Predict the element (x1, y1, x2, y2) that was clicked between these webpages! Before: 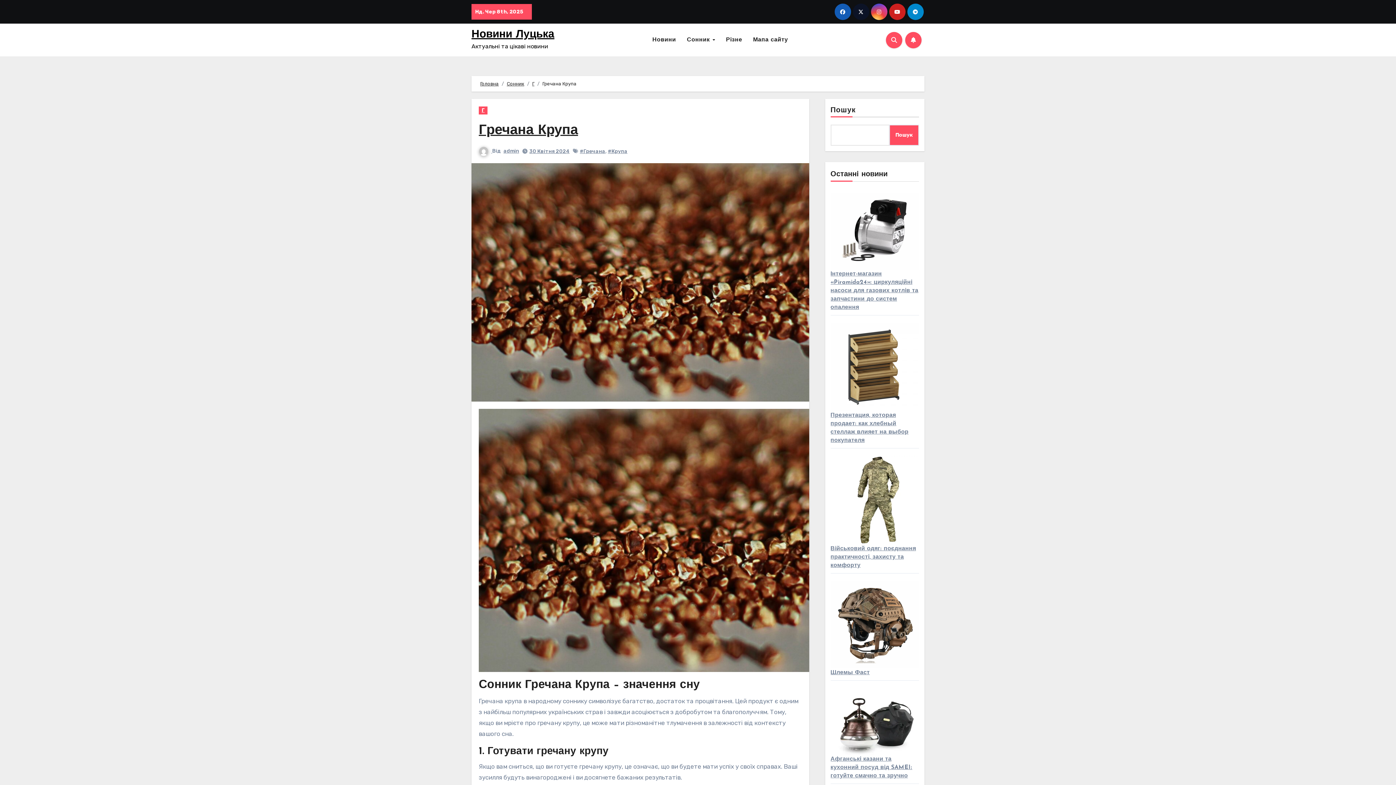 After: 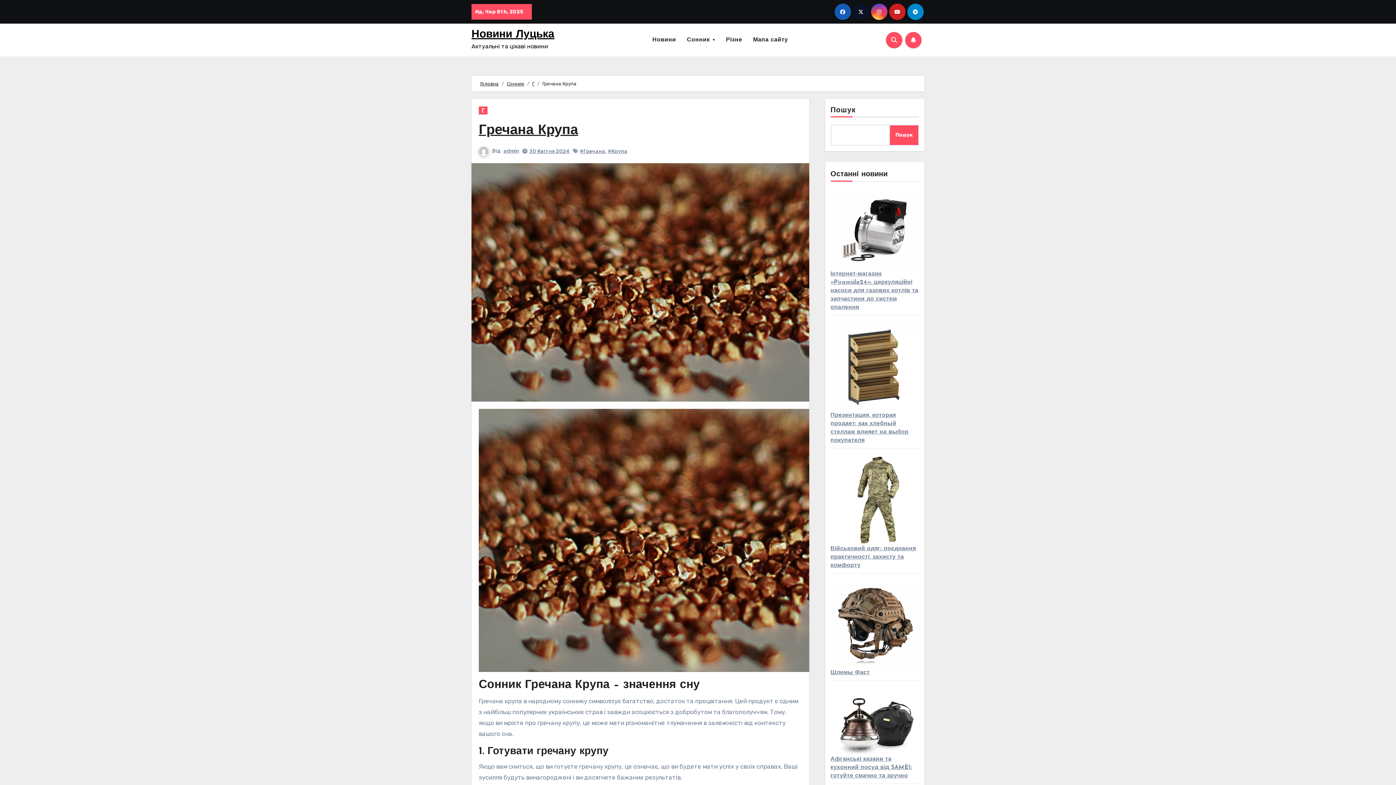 Action: label: Гречана Крупа bbox: (478, 123, 578, 137)